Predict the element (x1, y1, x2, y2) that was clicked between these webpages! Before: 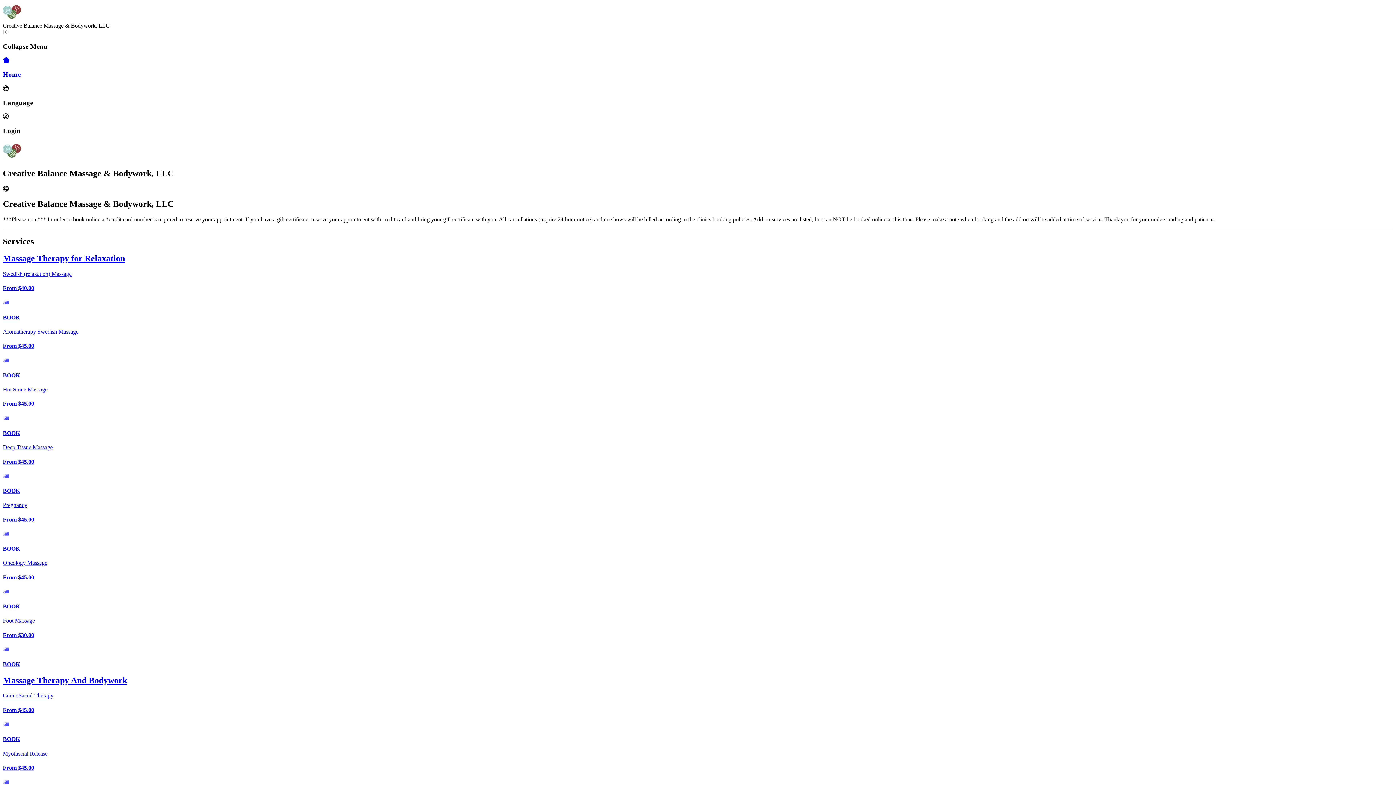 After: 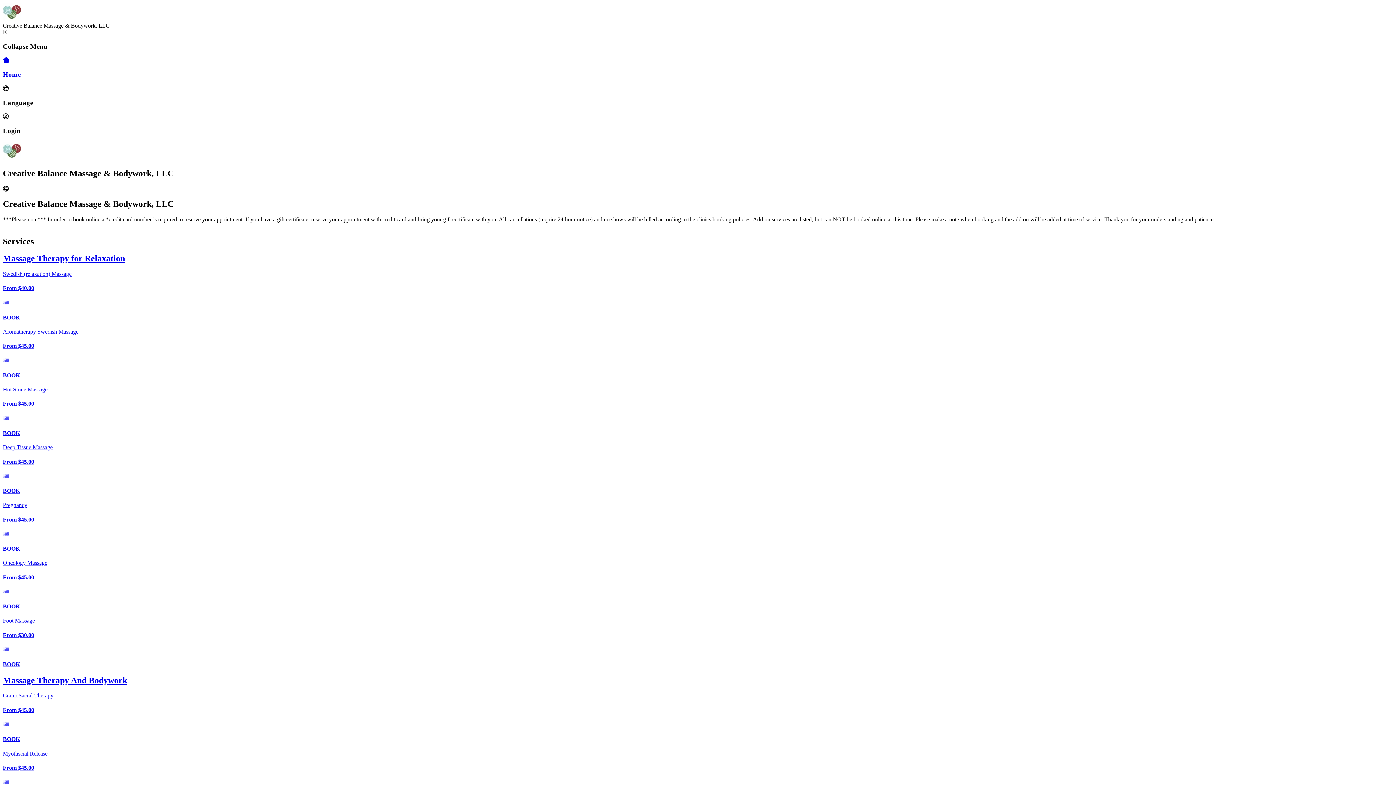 Action: bbox: (2, 16, 21, 22)